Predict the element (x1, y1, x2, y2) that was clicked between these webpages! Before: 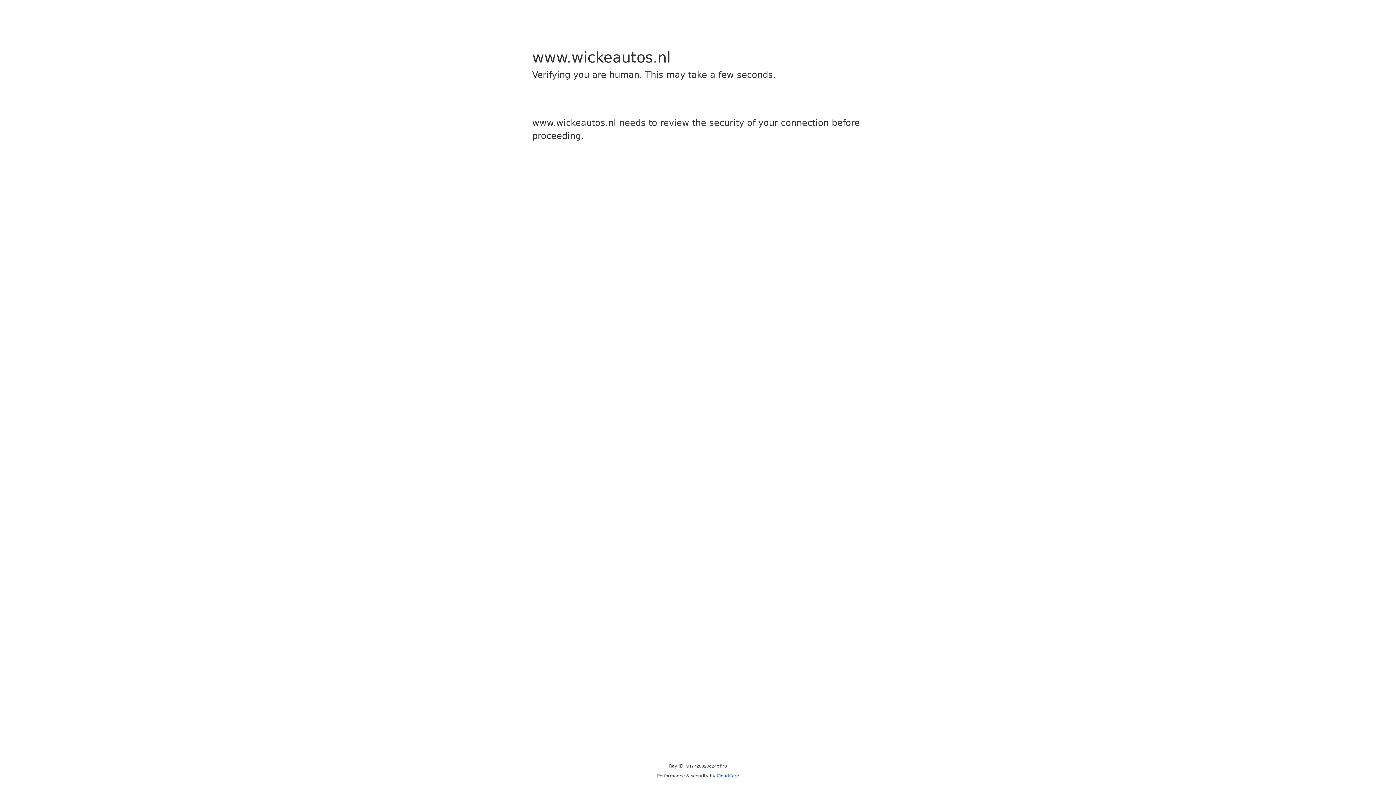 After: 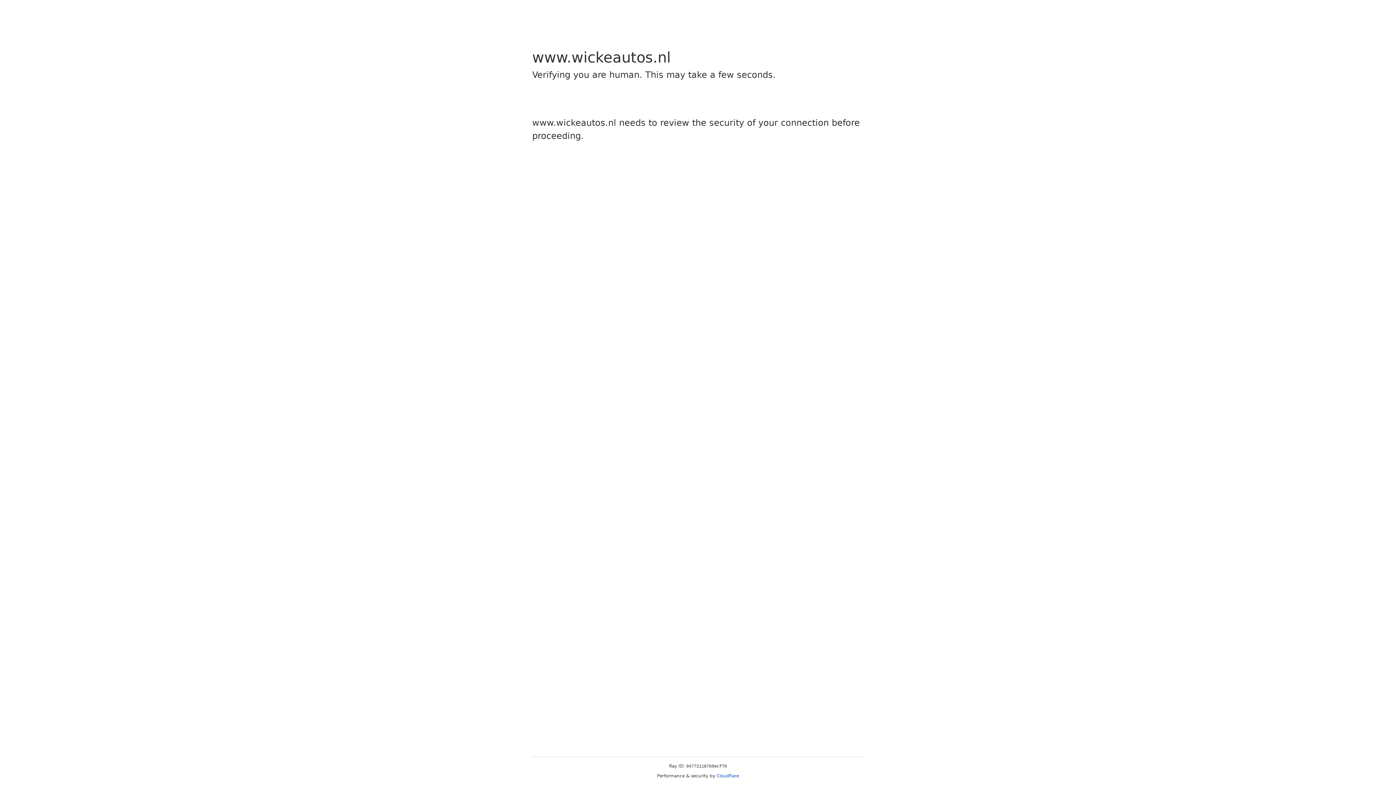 Action: label: Cloudflare bbox: (716, 773, 739, 778)